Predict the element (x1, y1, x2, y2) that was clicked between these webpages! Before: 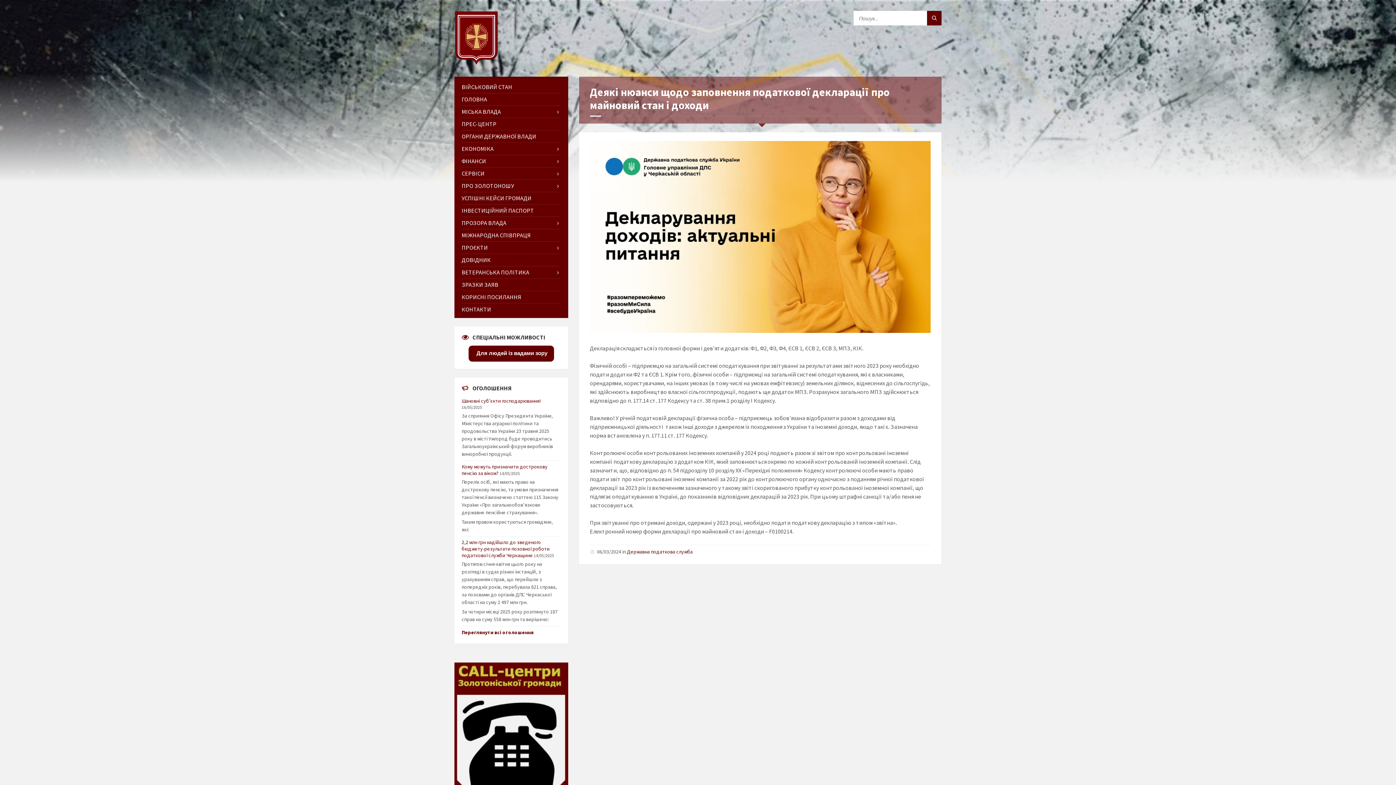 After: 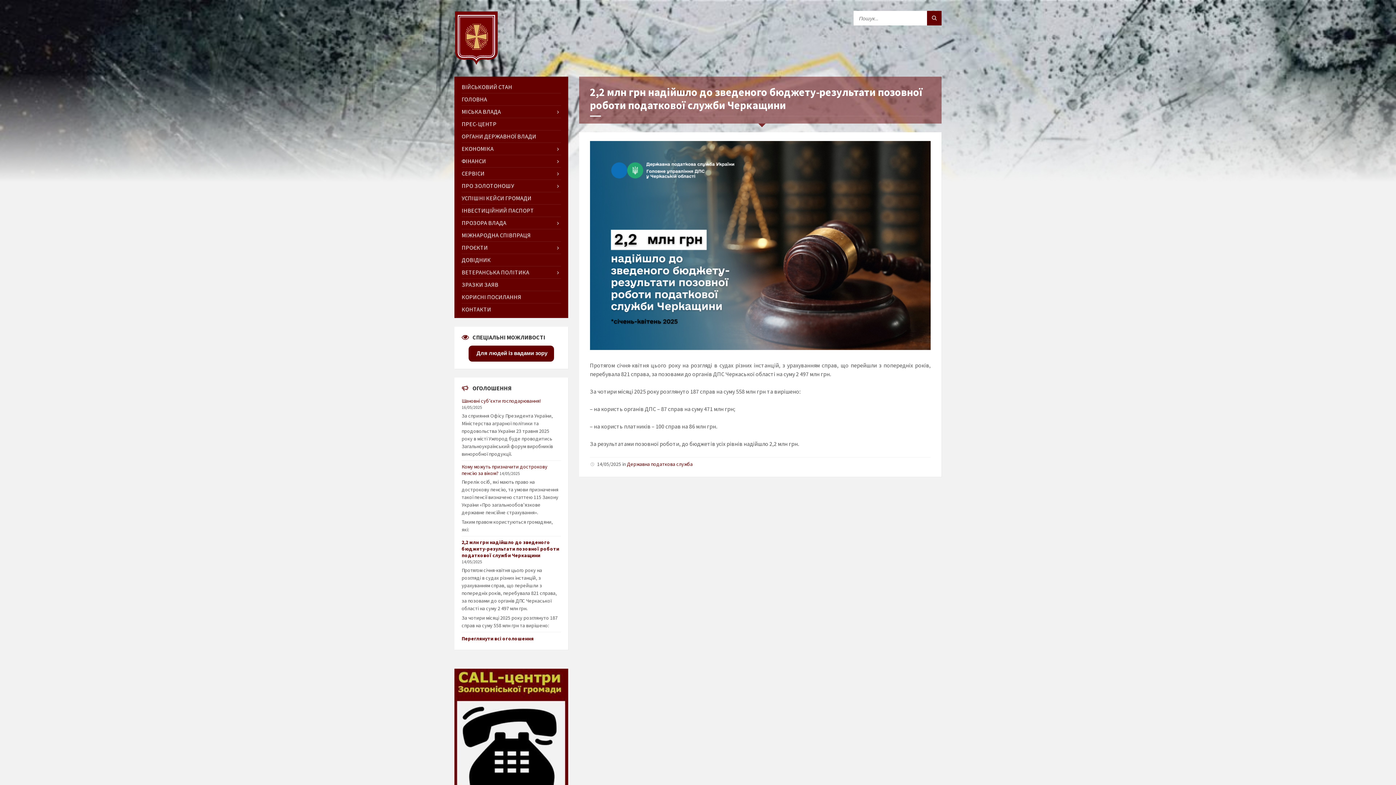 Action: label: 2,2 млн грн надійшло до зведеного бюджету-результати позовної роботи податкової служби Черкащини bbox: (461, 539, 549, 558)